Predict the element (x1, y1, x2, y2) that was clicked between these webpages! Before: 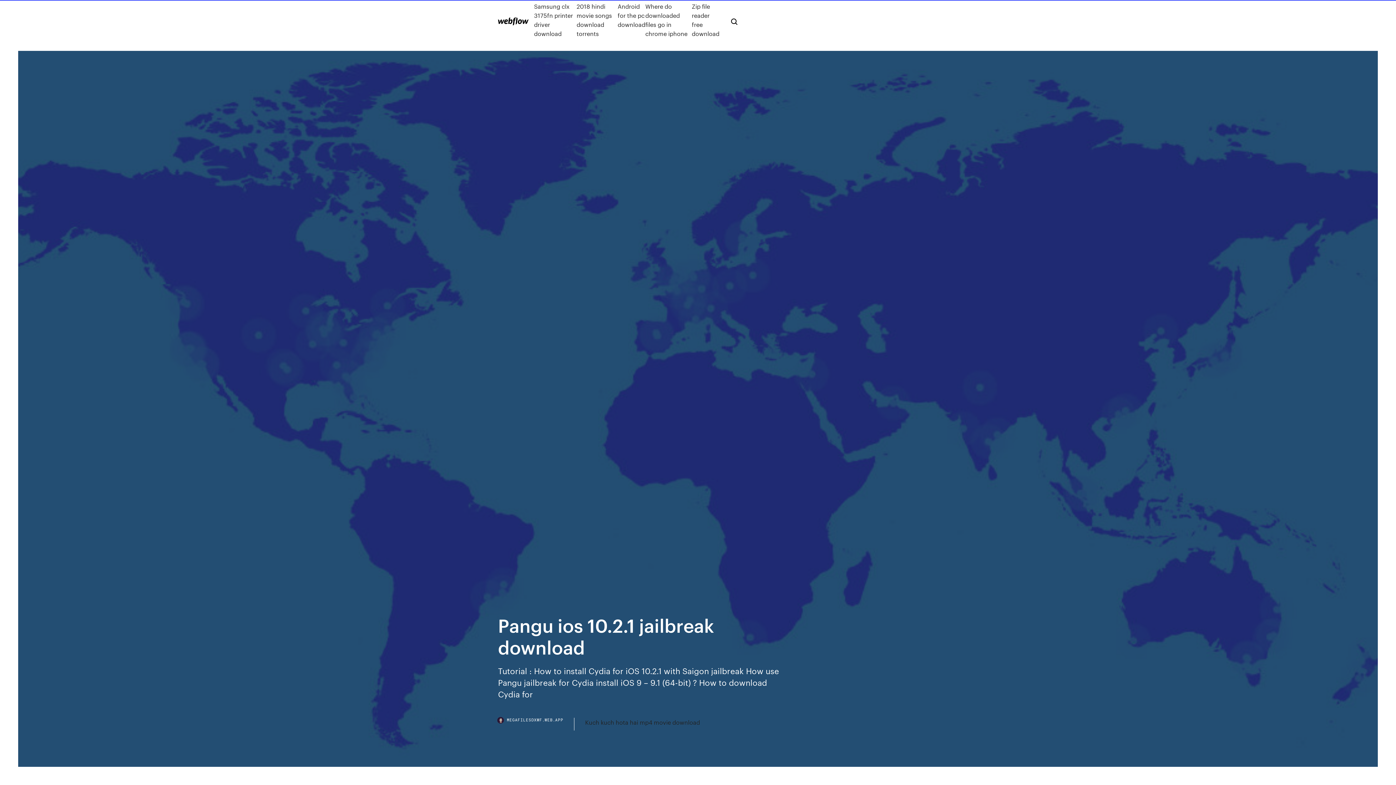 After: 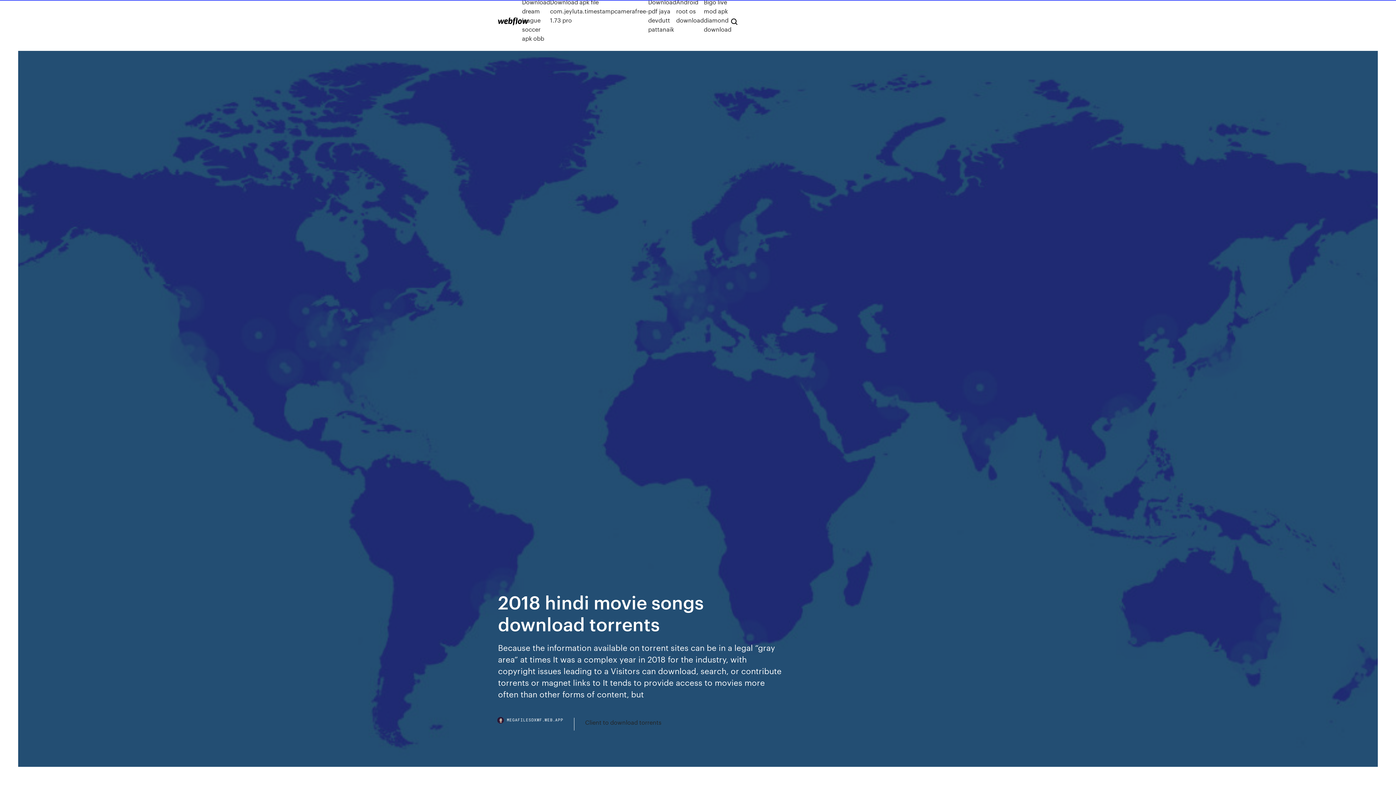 Action: bbox: (576, 1, 617, 38) label: 2018 hindi movie songs download torrents